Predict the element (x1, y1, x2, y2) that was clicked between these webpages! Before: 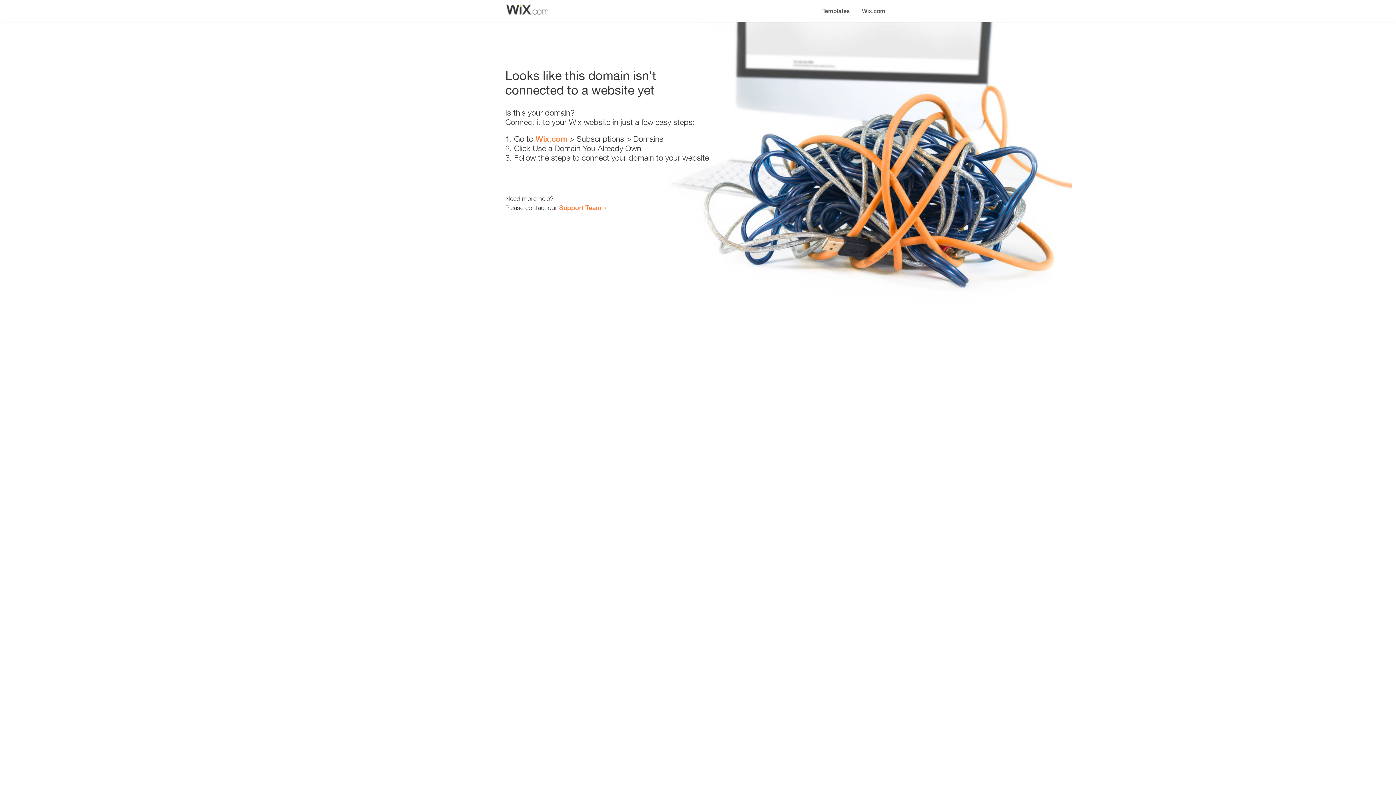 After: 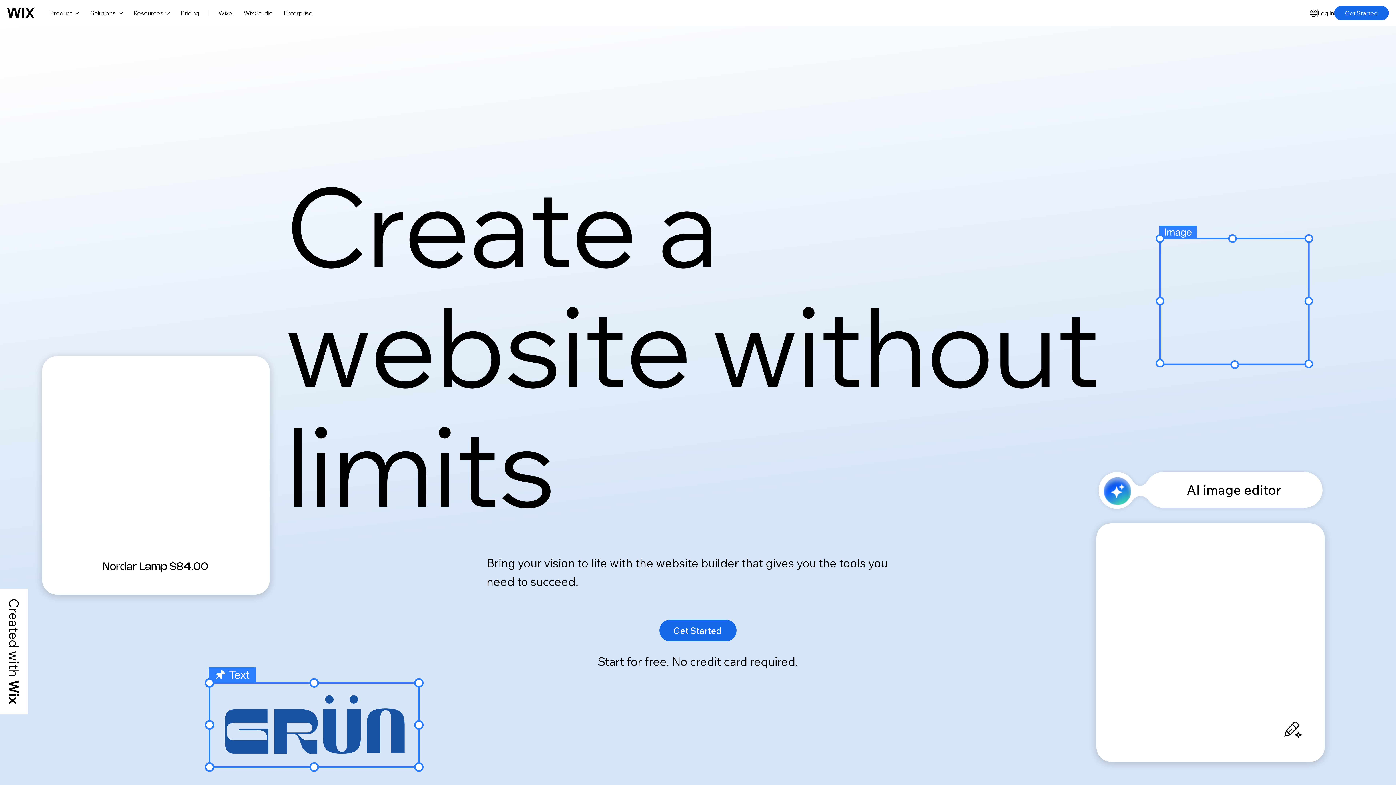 Action: label: Wix.com bbox: (535, 134, 567, 143)